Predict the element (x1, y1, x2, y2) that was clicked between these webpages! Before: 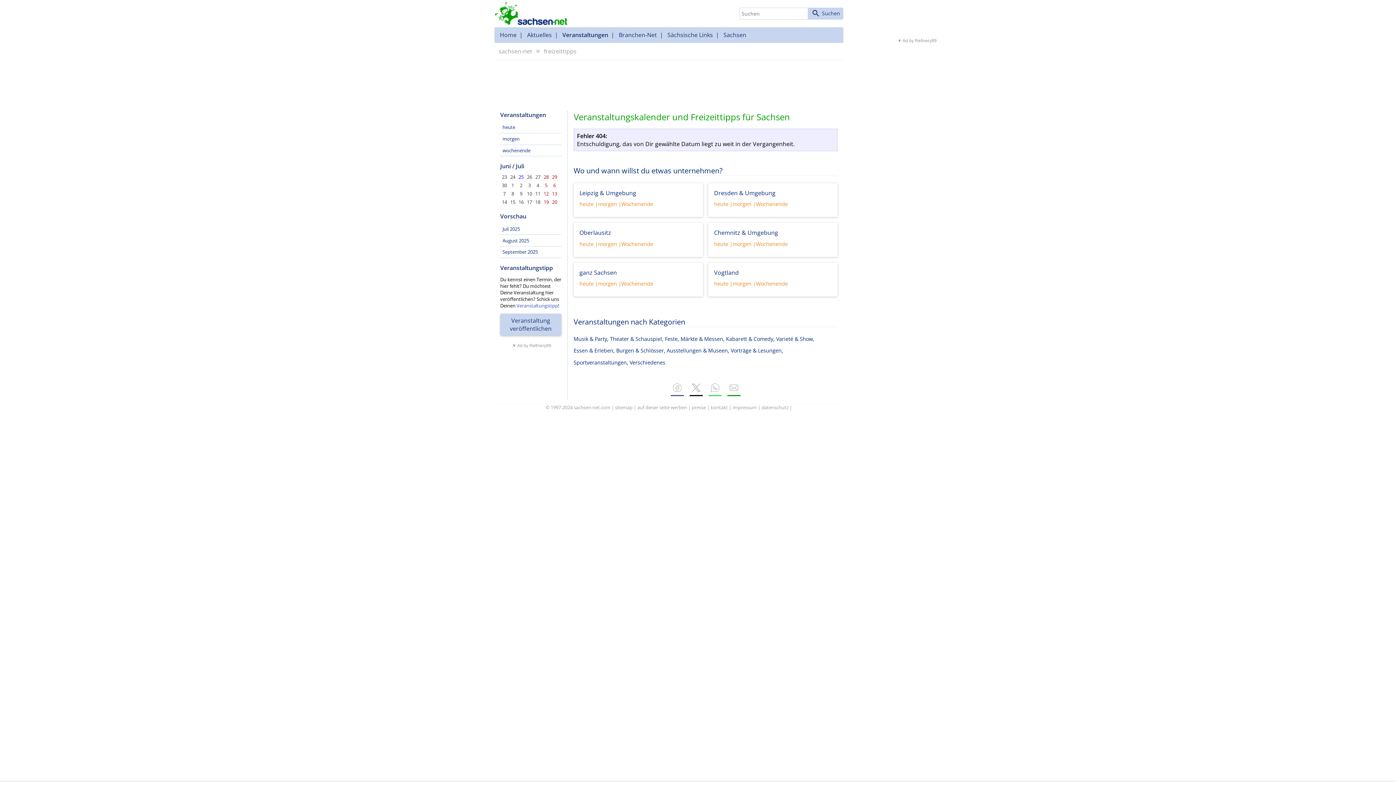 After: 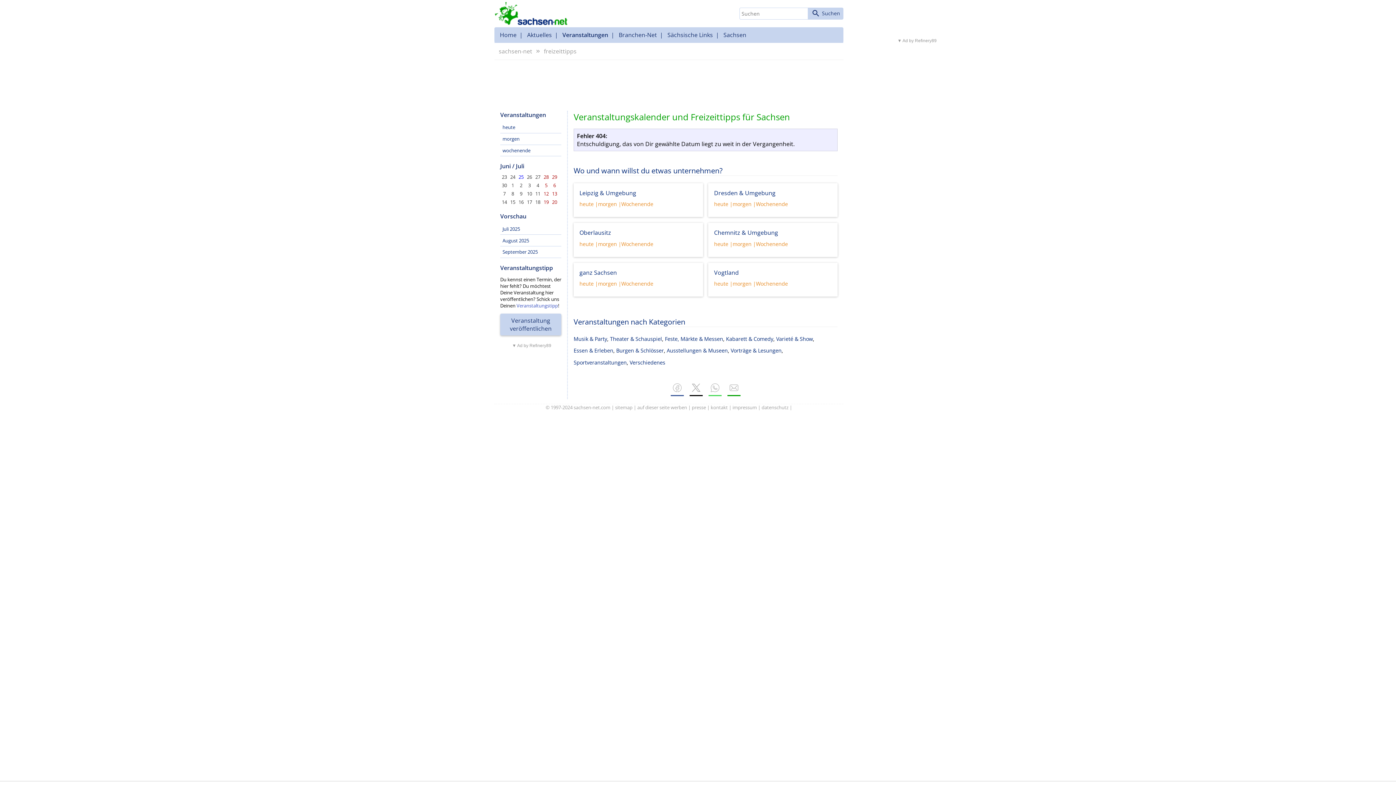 Action: label: Wochenende bbox: (756, 280, 788, 287)